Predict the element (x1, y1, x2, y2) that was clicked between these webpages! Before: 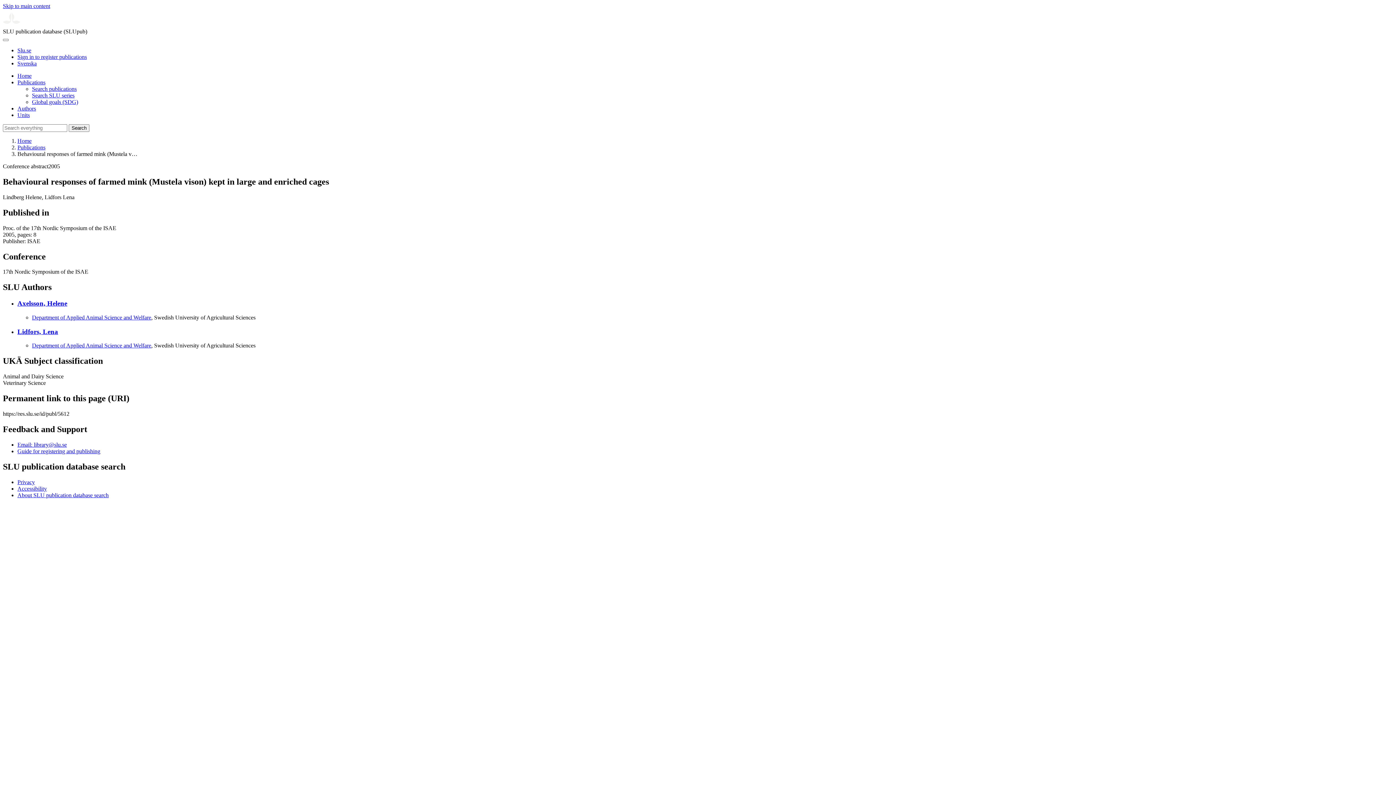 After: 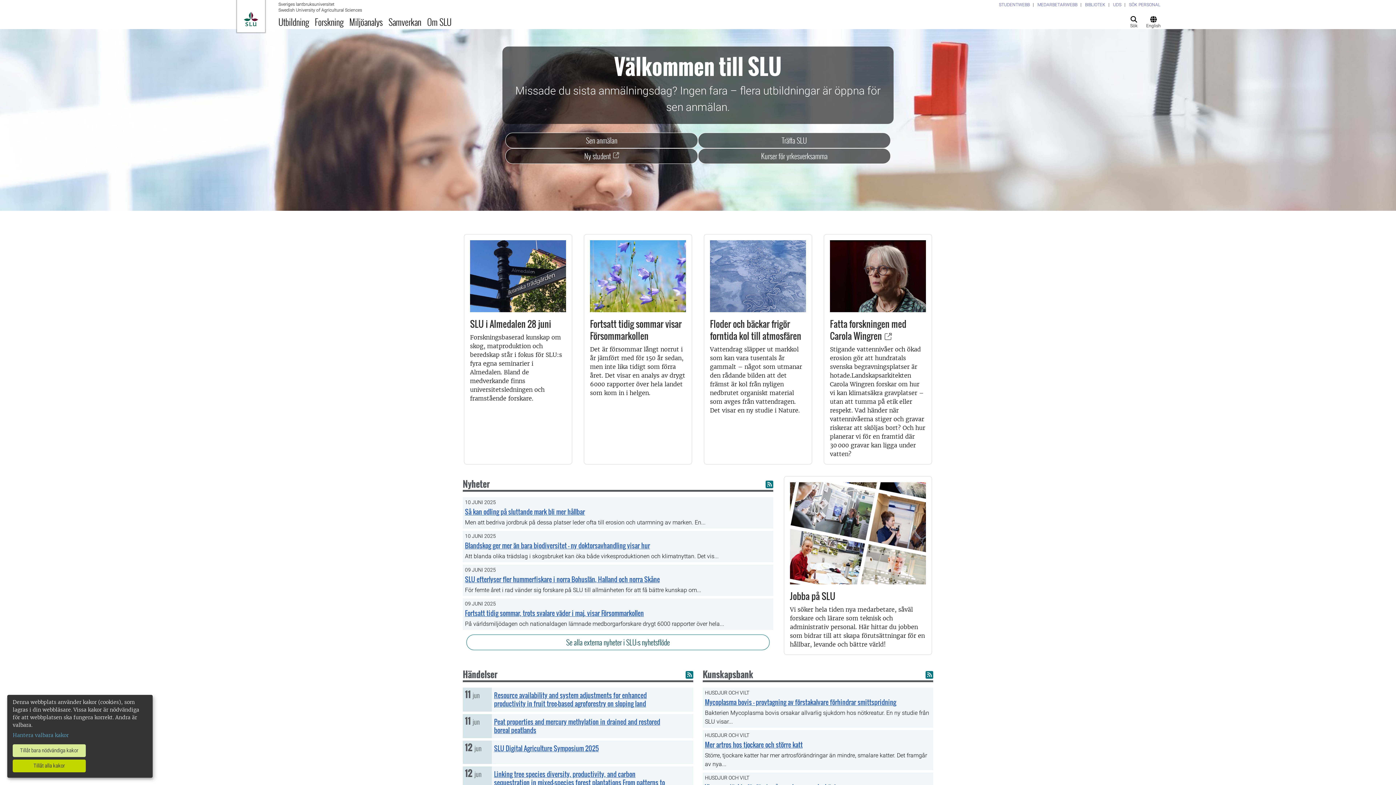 Action: label: Slu.se bbox: (17, 47, 31, 53)